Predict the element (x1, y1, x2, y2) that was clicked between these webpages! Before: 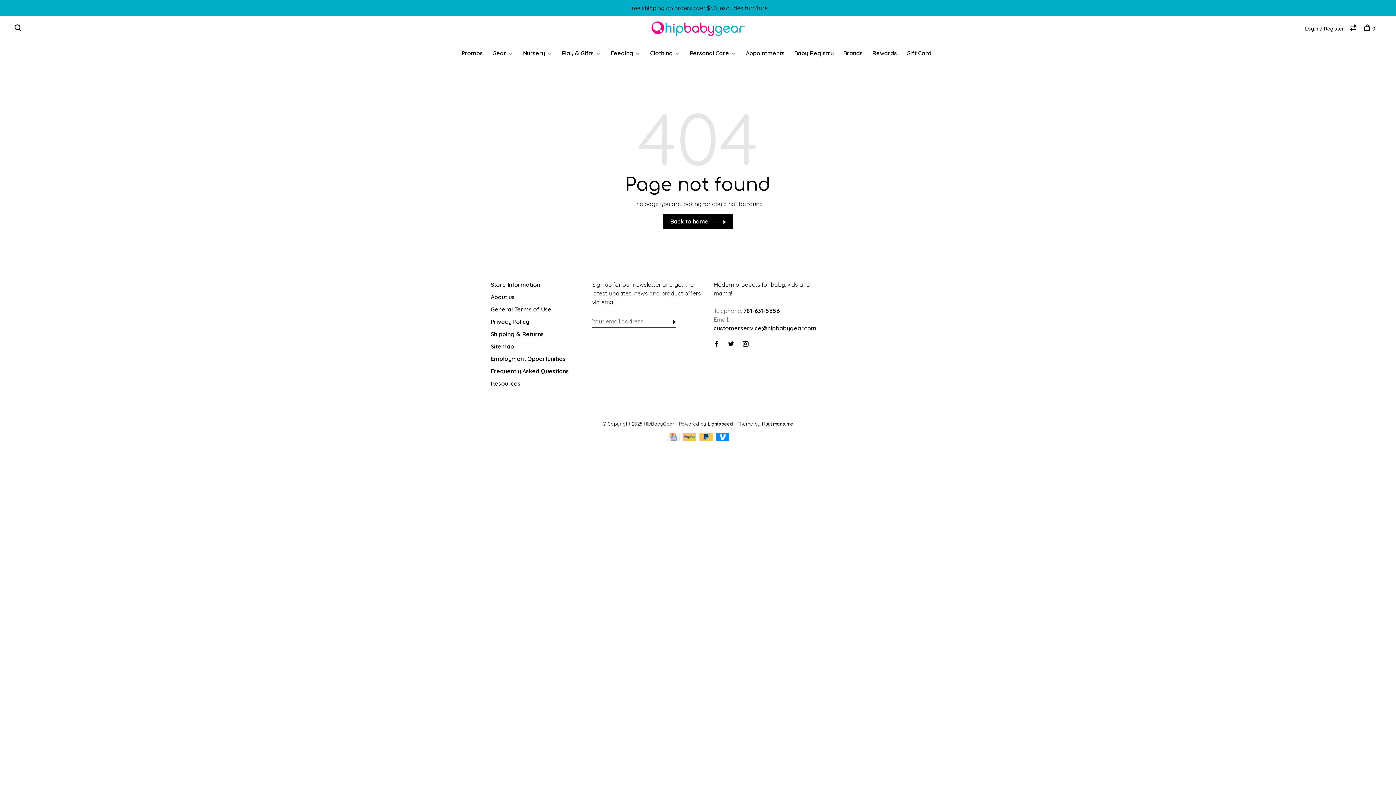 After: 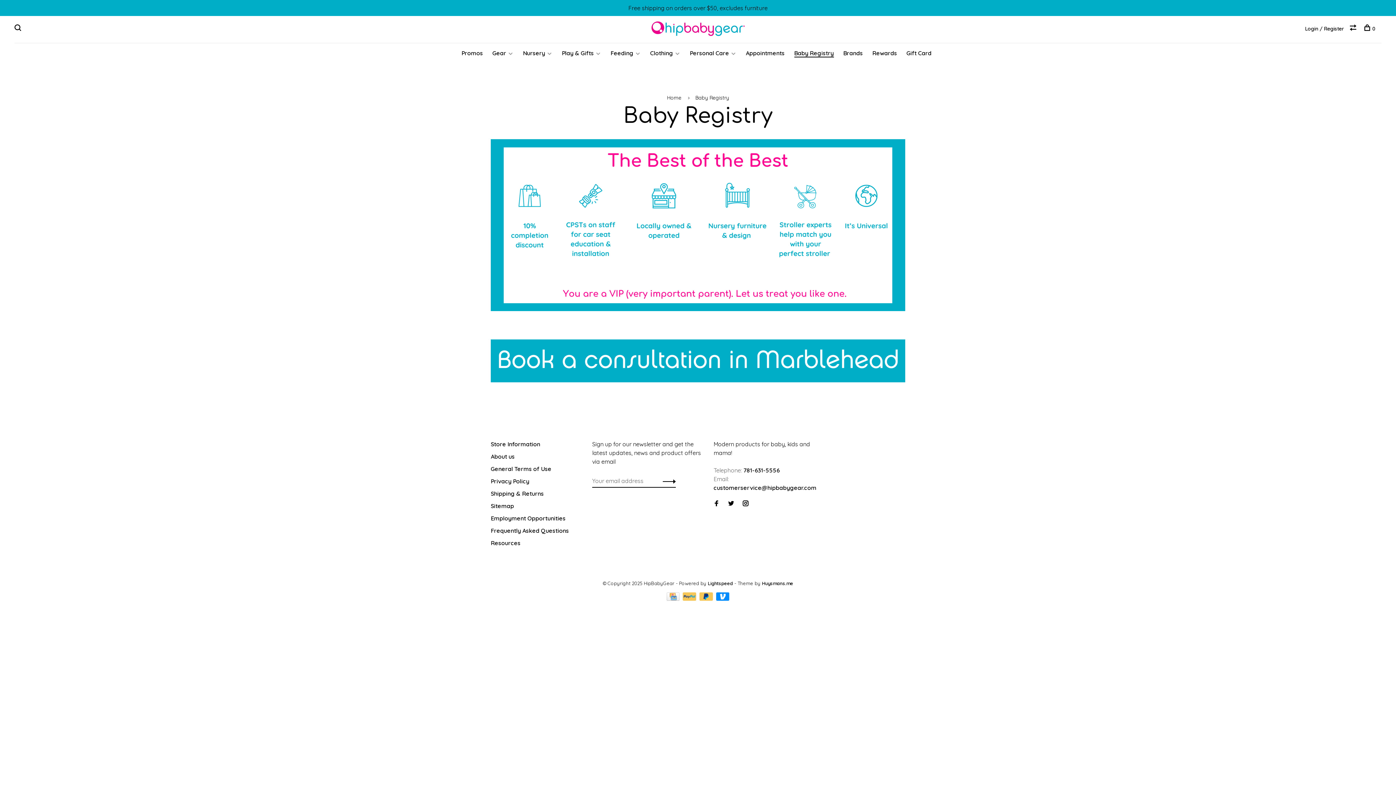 Action: label: Baby Registry bbox: (794, 49, 834, 56)